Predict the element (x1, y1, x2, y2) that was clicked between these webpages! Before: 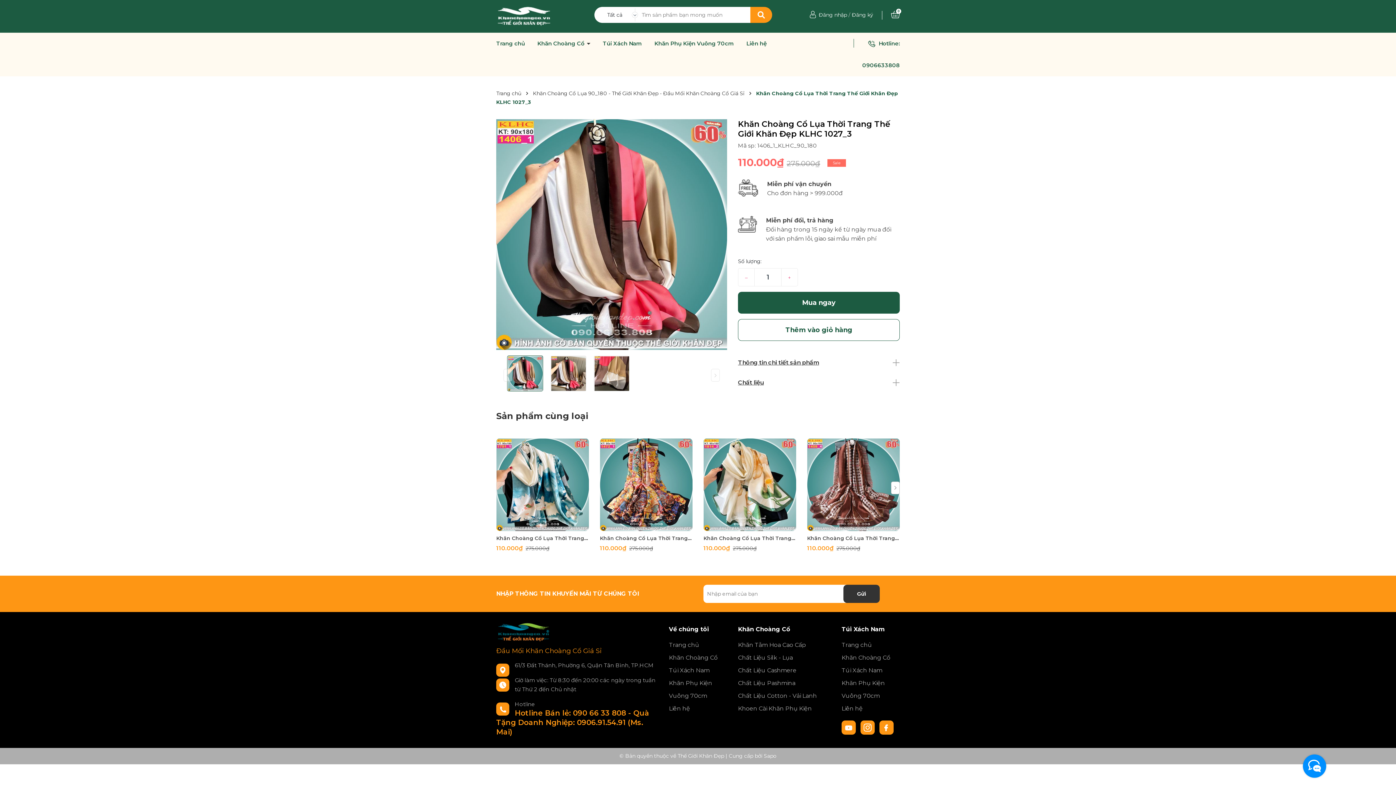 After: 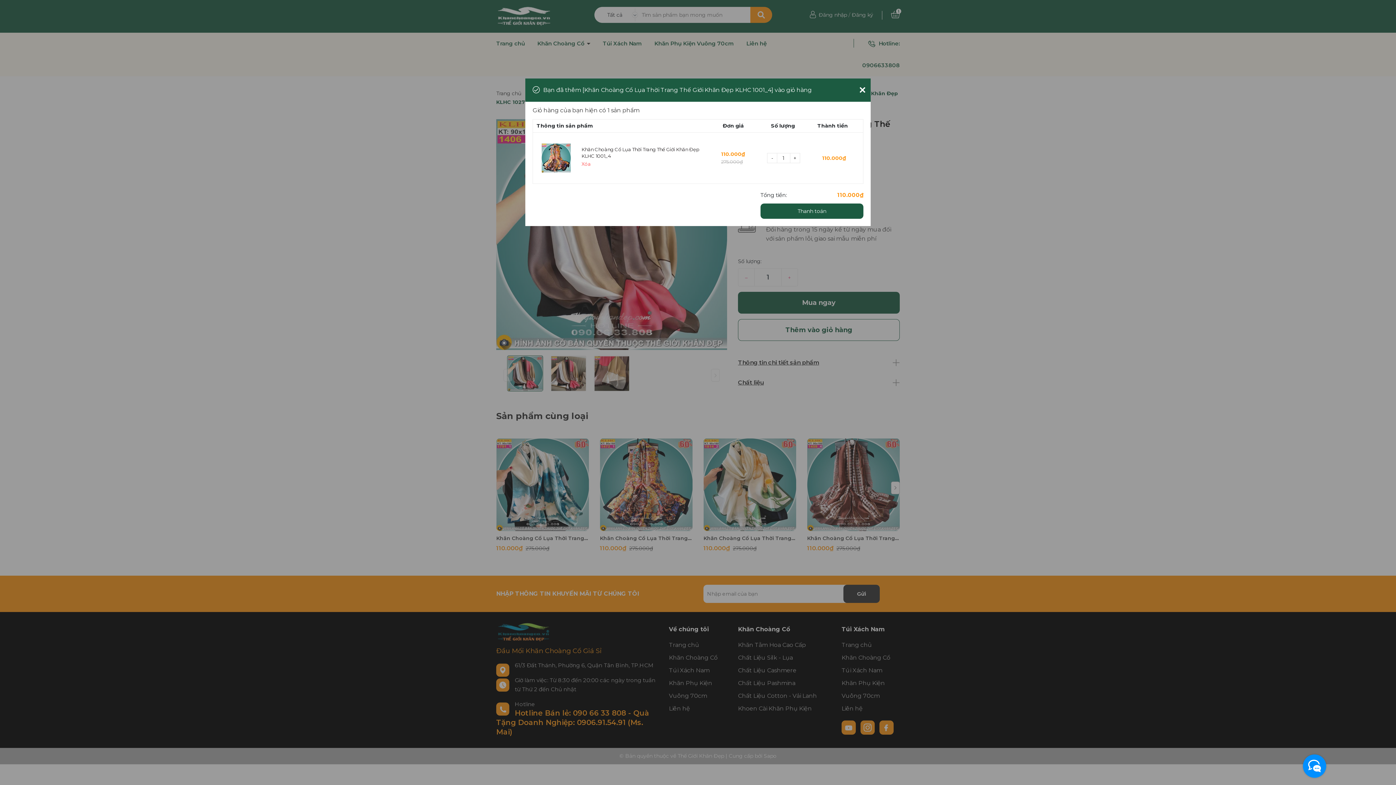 Action: bbox: (600, 518, 692, 531) label: Thêm vào giỏ hàng